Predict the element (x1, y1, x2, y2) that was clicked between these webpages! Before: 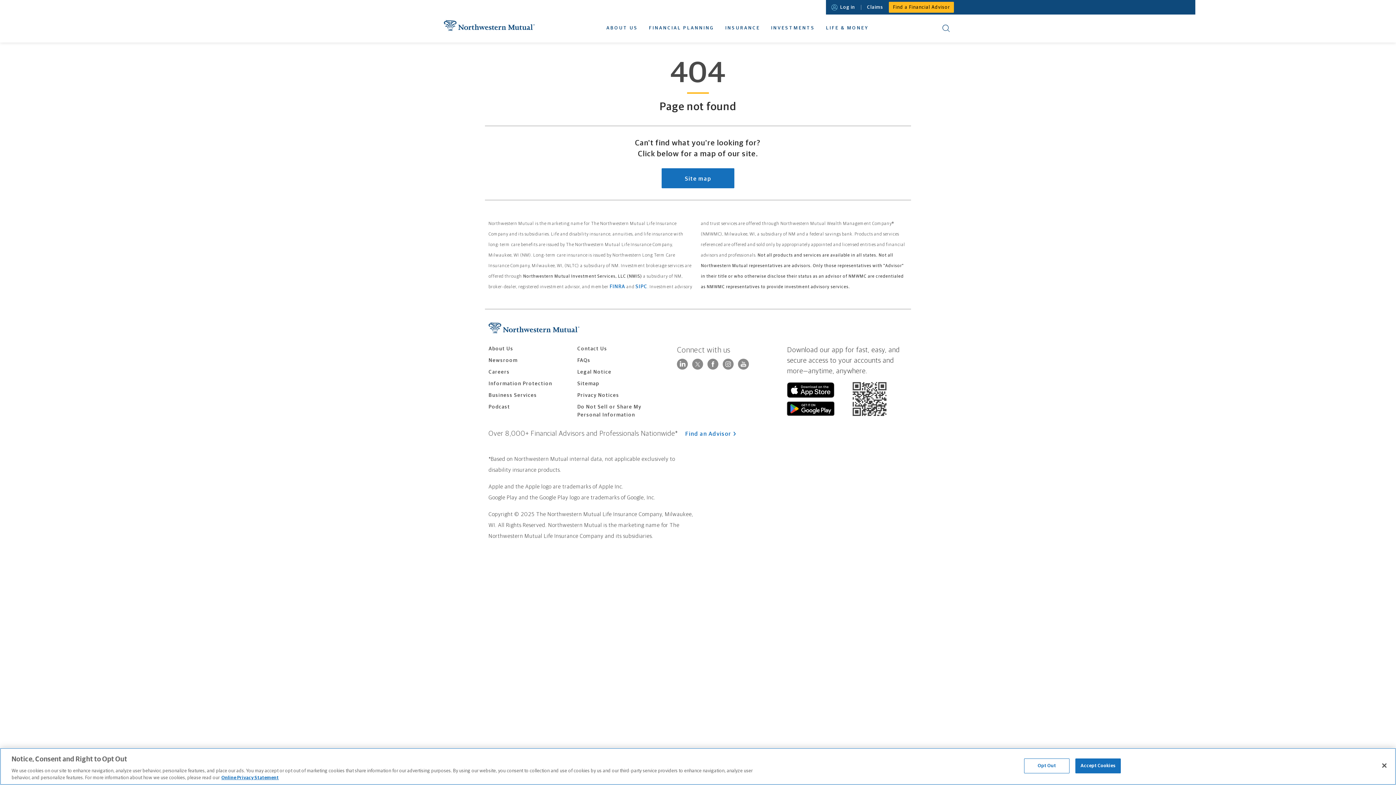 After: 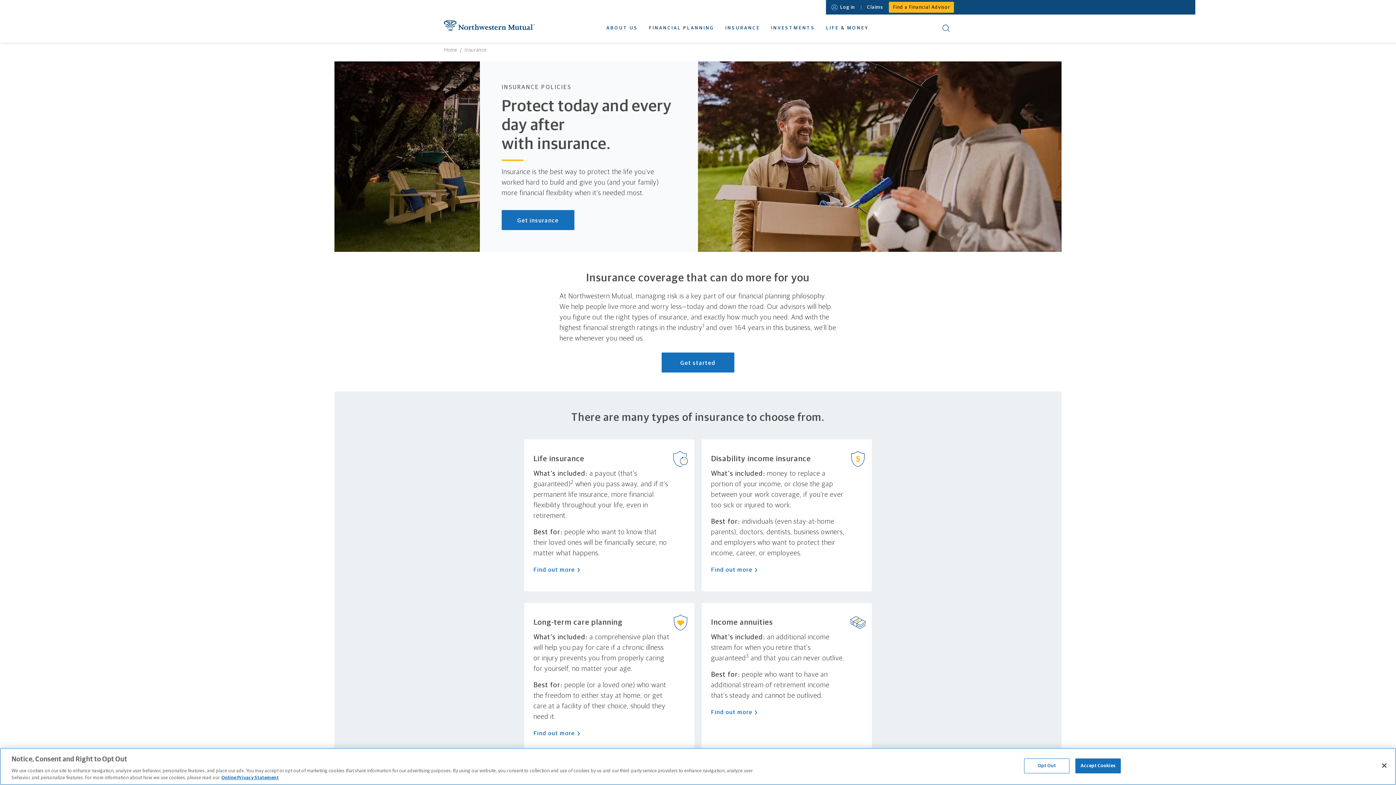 Action: bbox: (725, 14, 760, 41) label: INSURANCE